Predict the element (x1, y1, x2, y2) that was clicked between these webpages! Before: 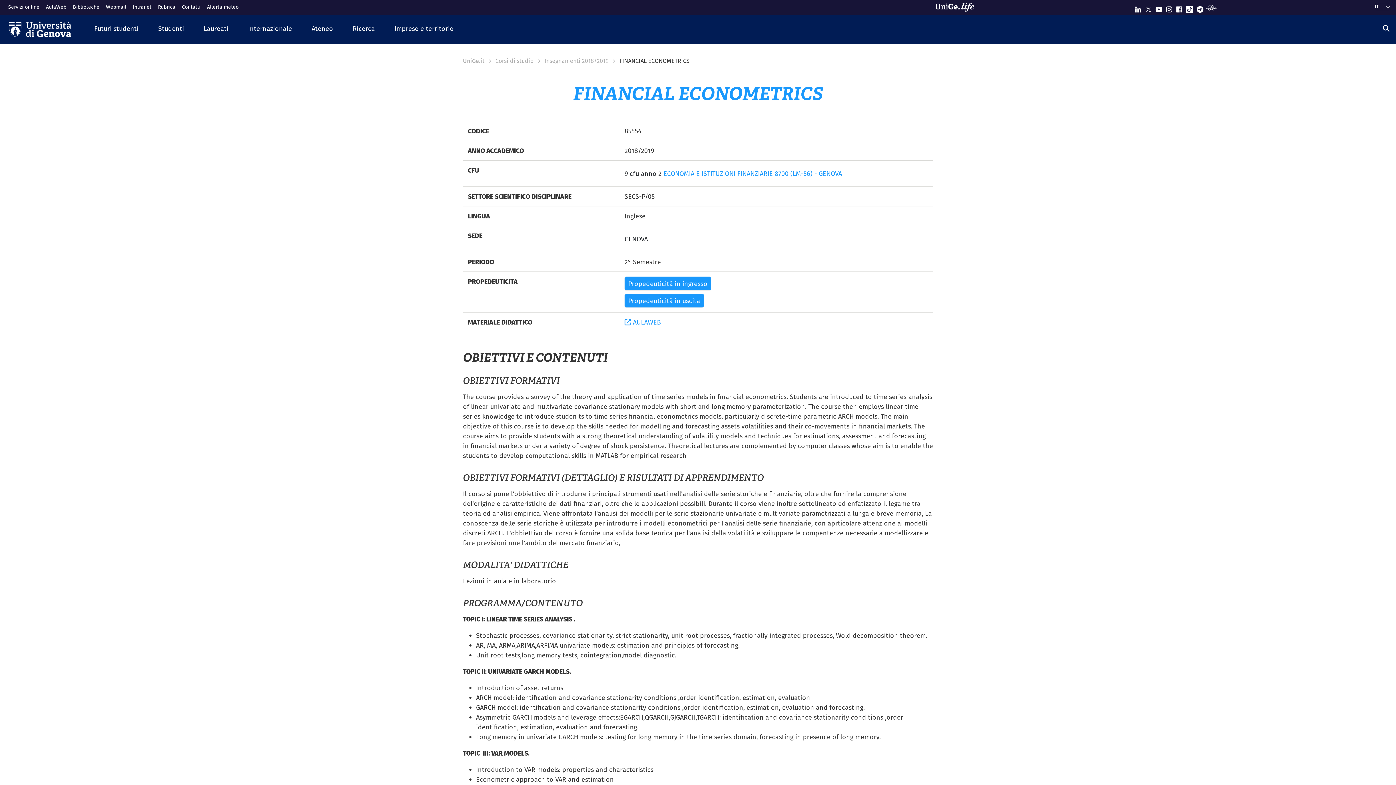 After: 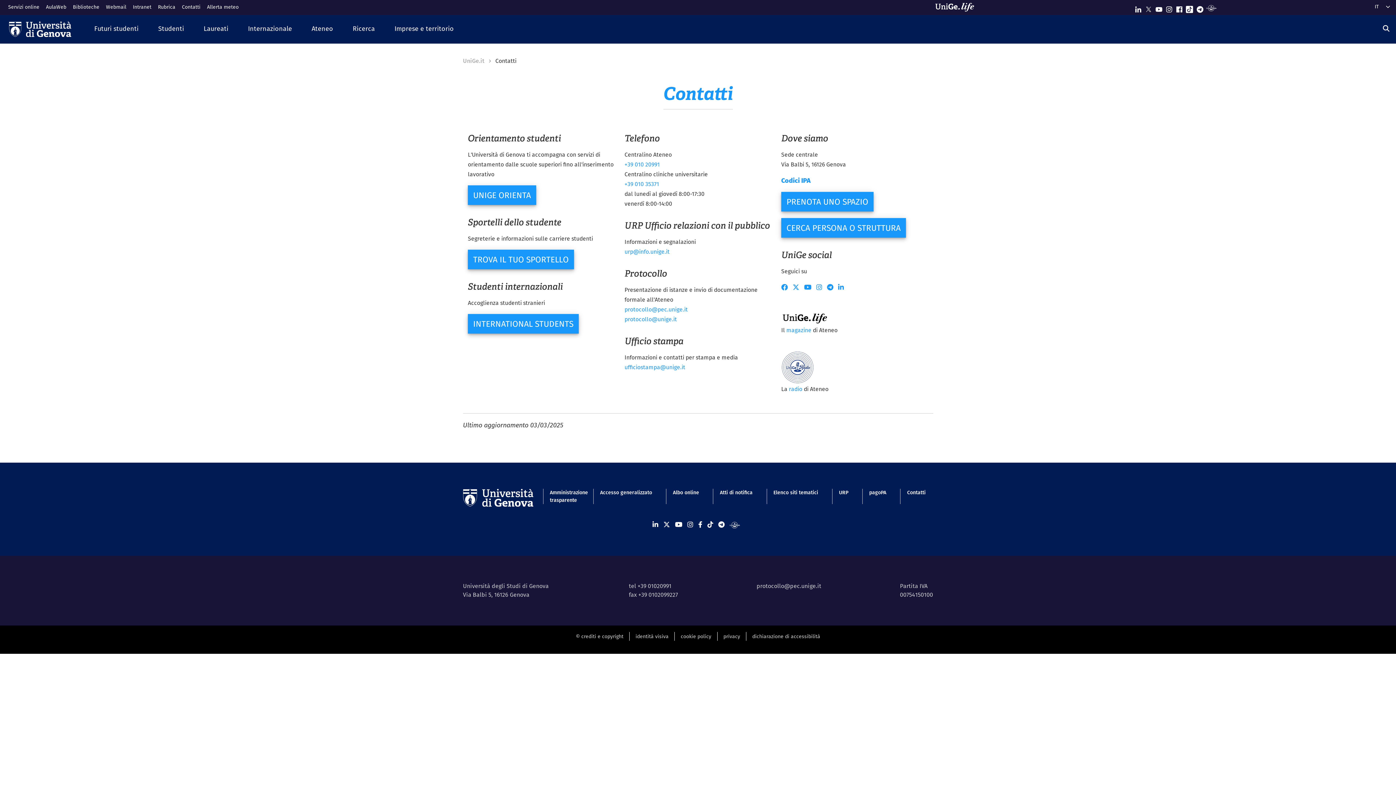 Action: bbox: (182, 0, 207, 14) label: Contatti